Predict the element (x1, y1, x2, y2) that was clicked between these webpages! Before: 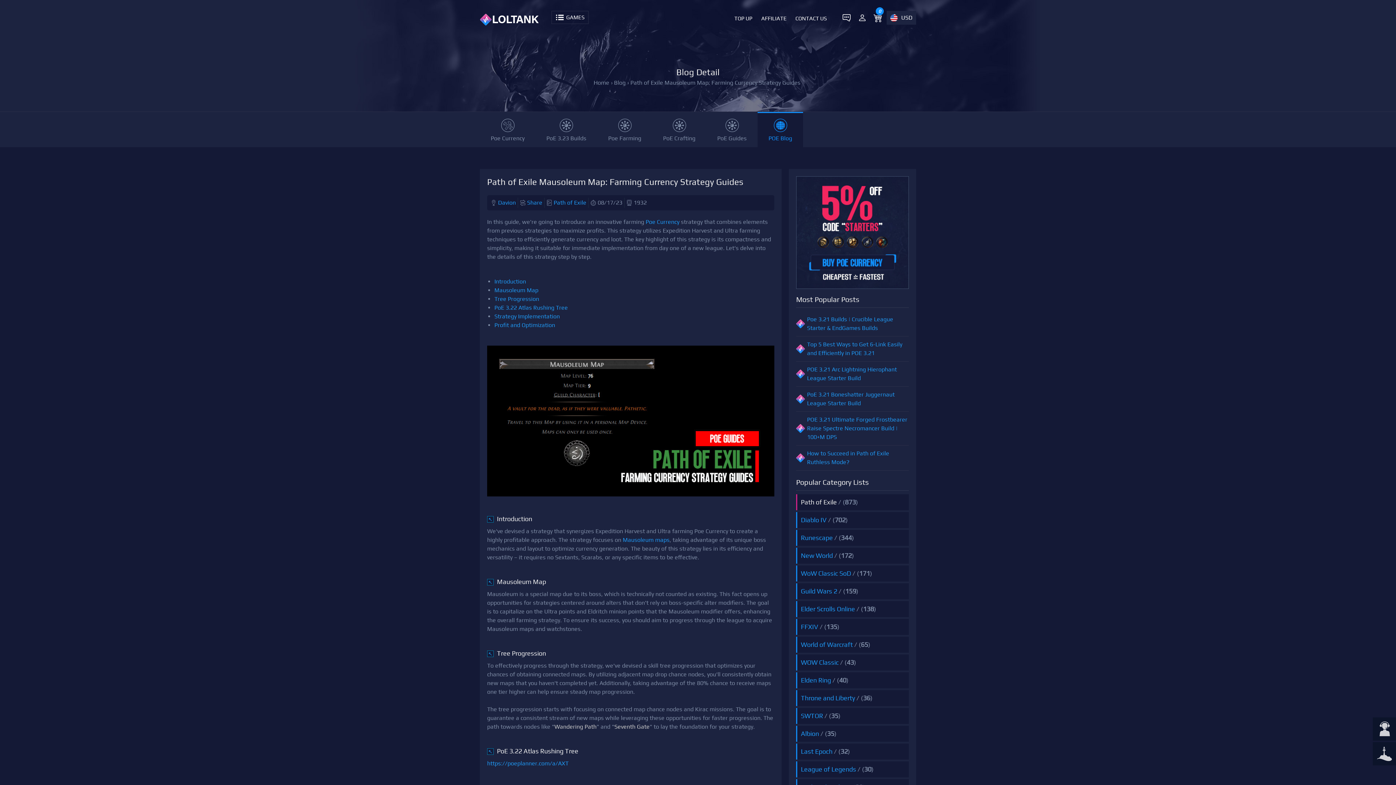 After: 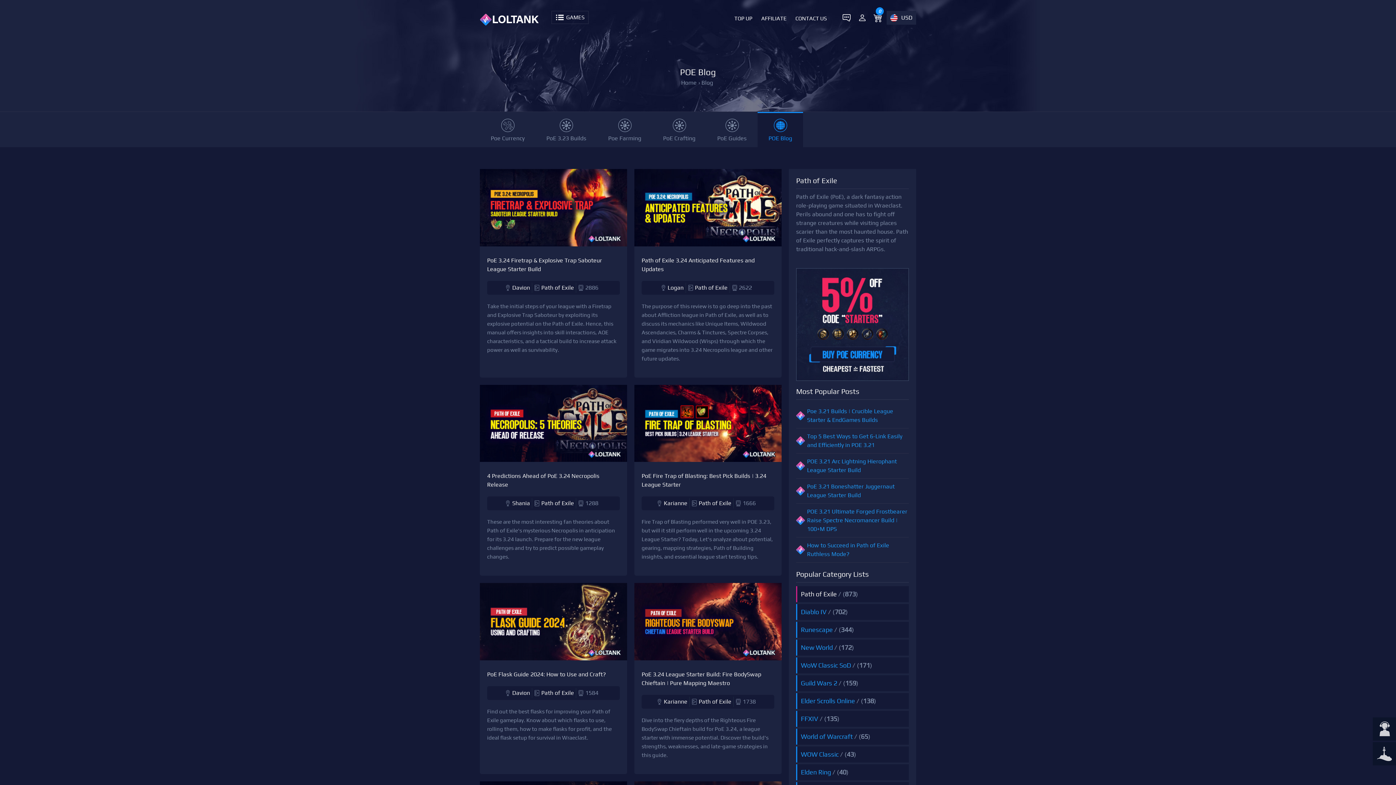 Action: label: Path of Exile bbox: (553, 199, 586, 206)